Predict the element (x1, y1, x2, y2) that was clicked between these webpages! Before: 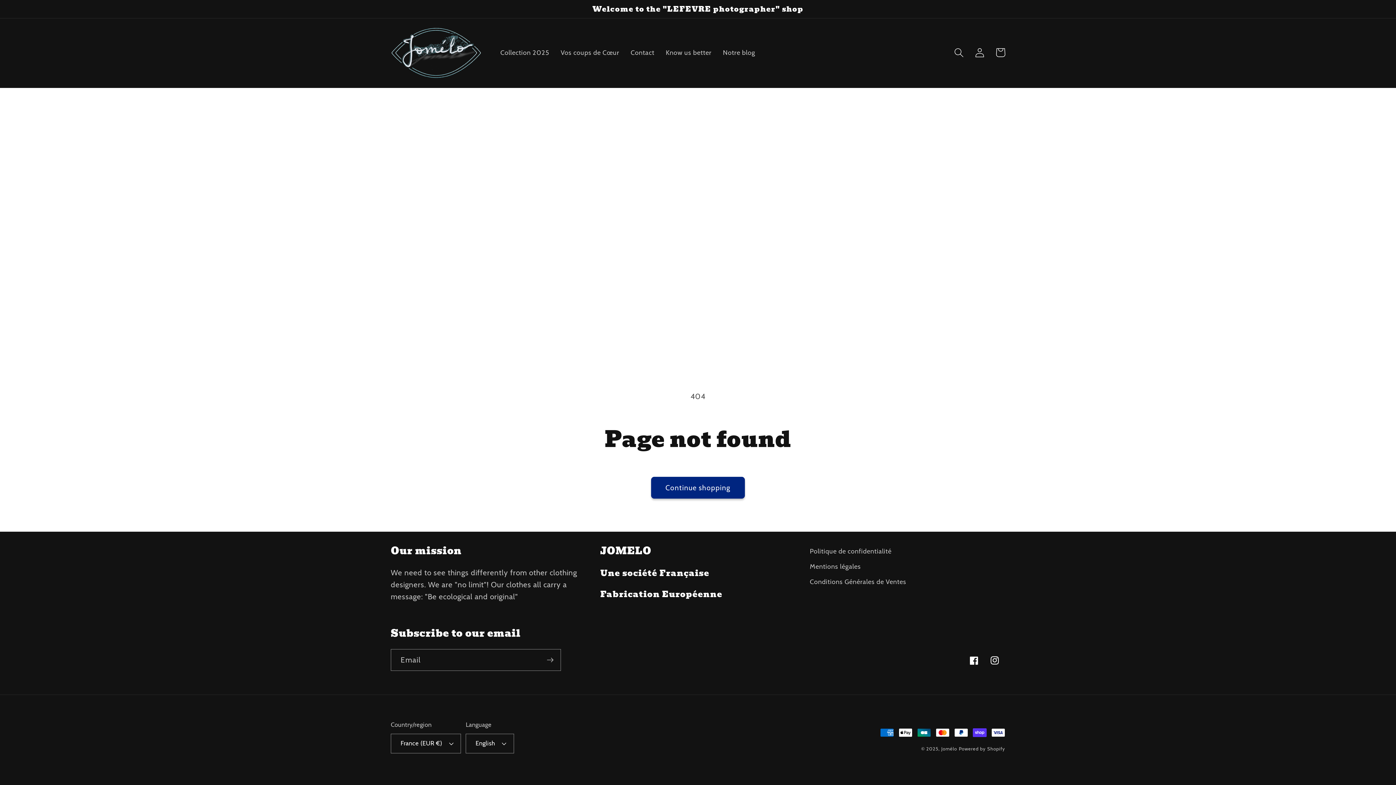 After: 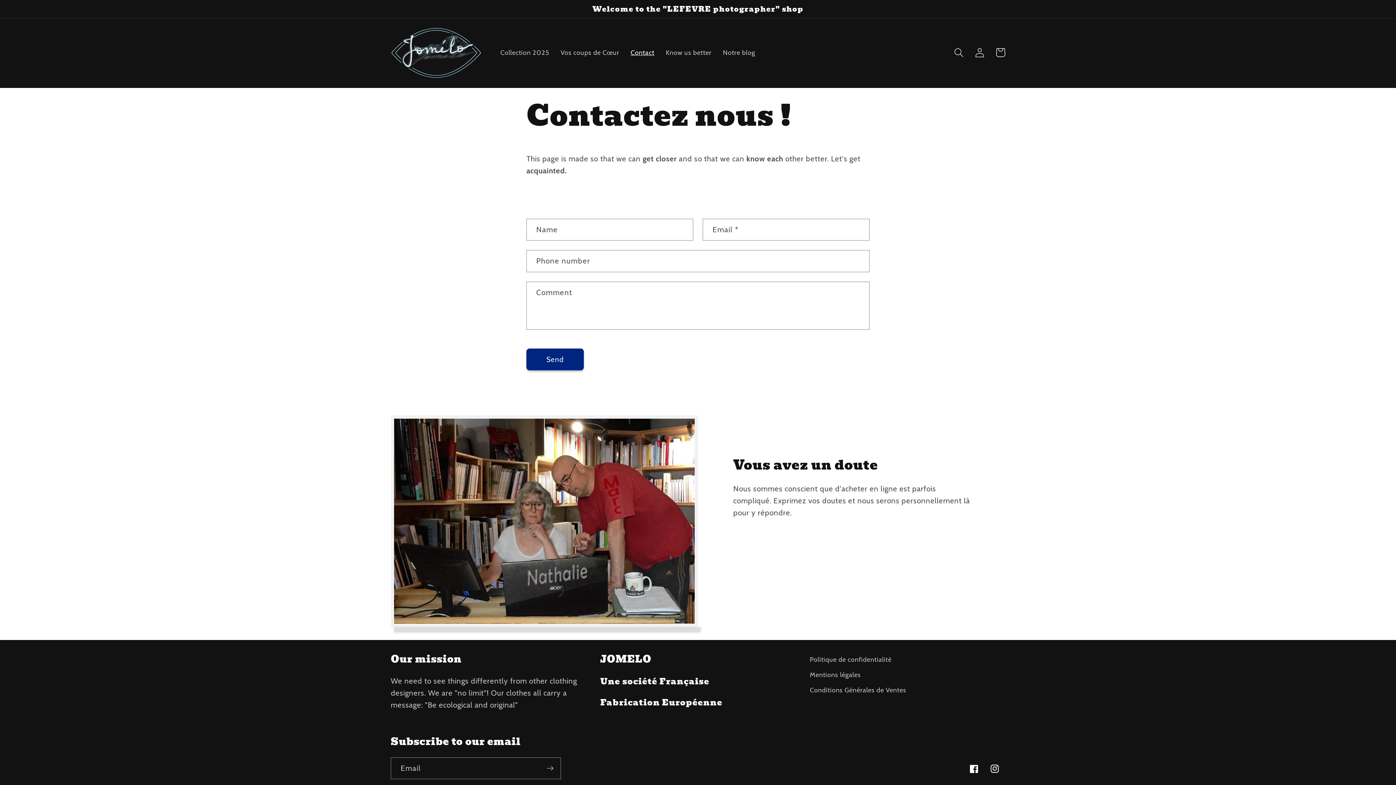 Action: bbox: (625, 42, 660, 62) label: Contact